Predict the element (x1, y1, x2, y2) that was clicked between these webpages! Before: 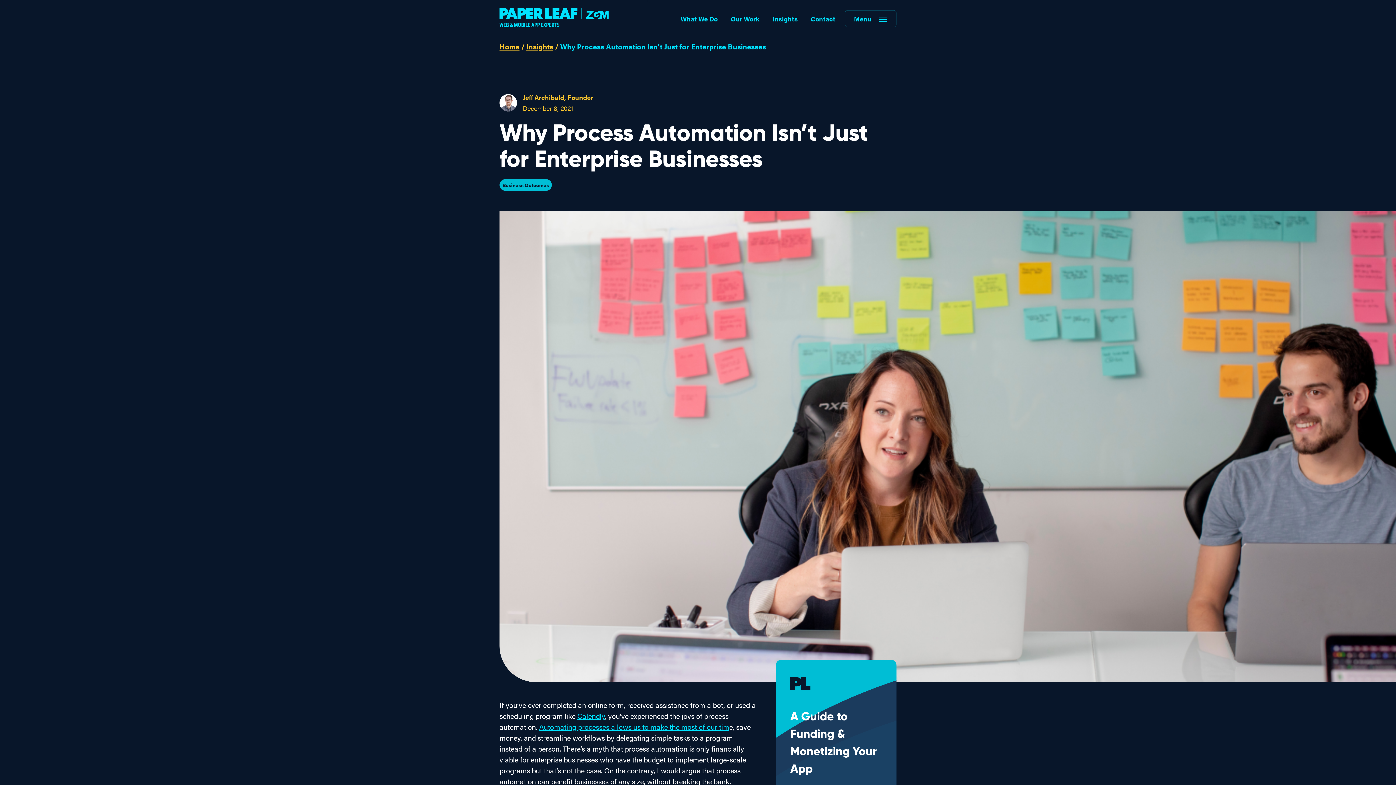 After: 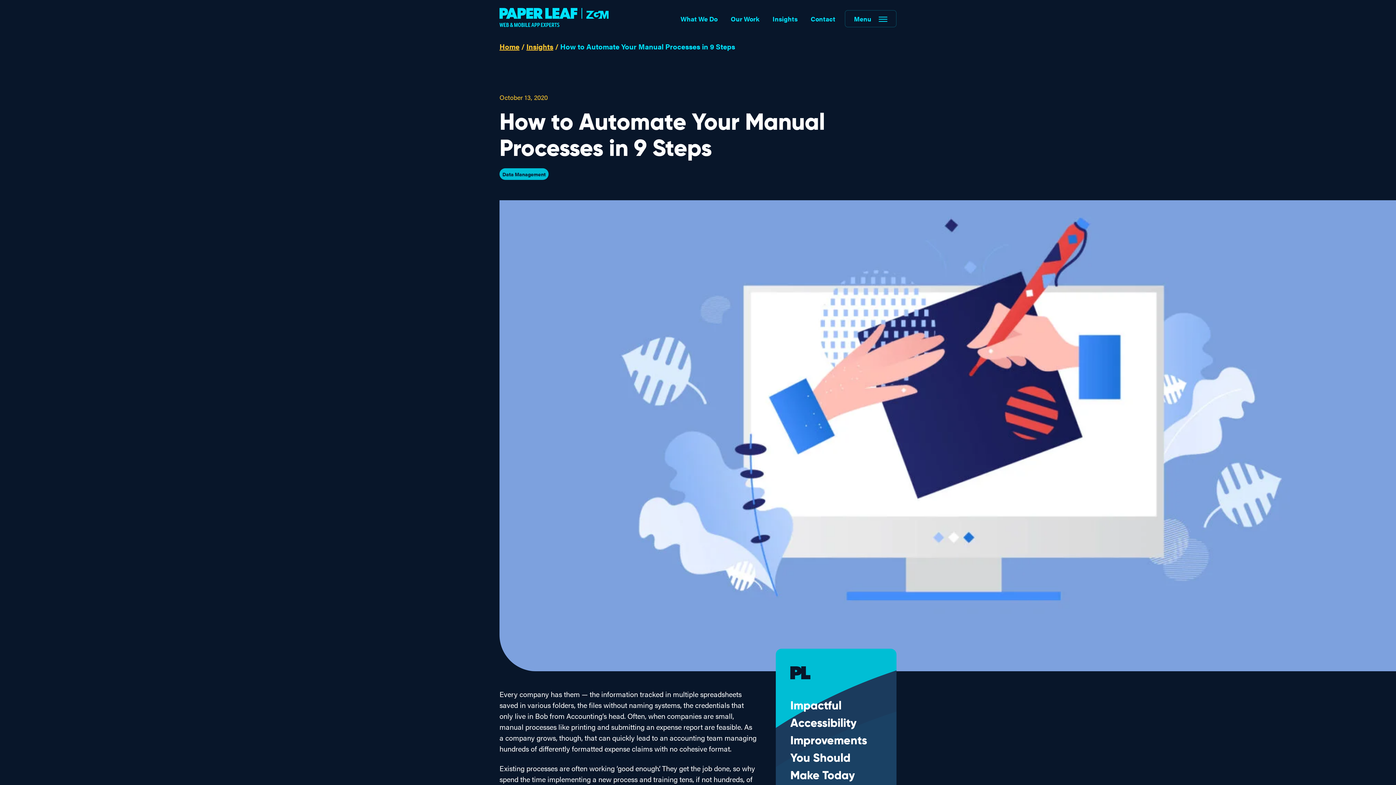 Action: bbox: (539, 721, 729, 732) label: Automating processes allows us to make the most of our tim